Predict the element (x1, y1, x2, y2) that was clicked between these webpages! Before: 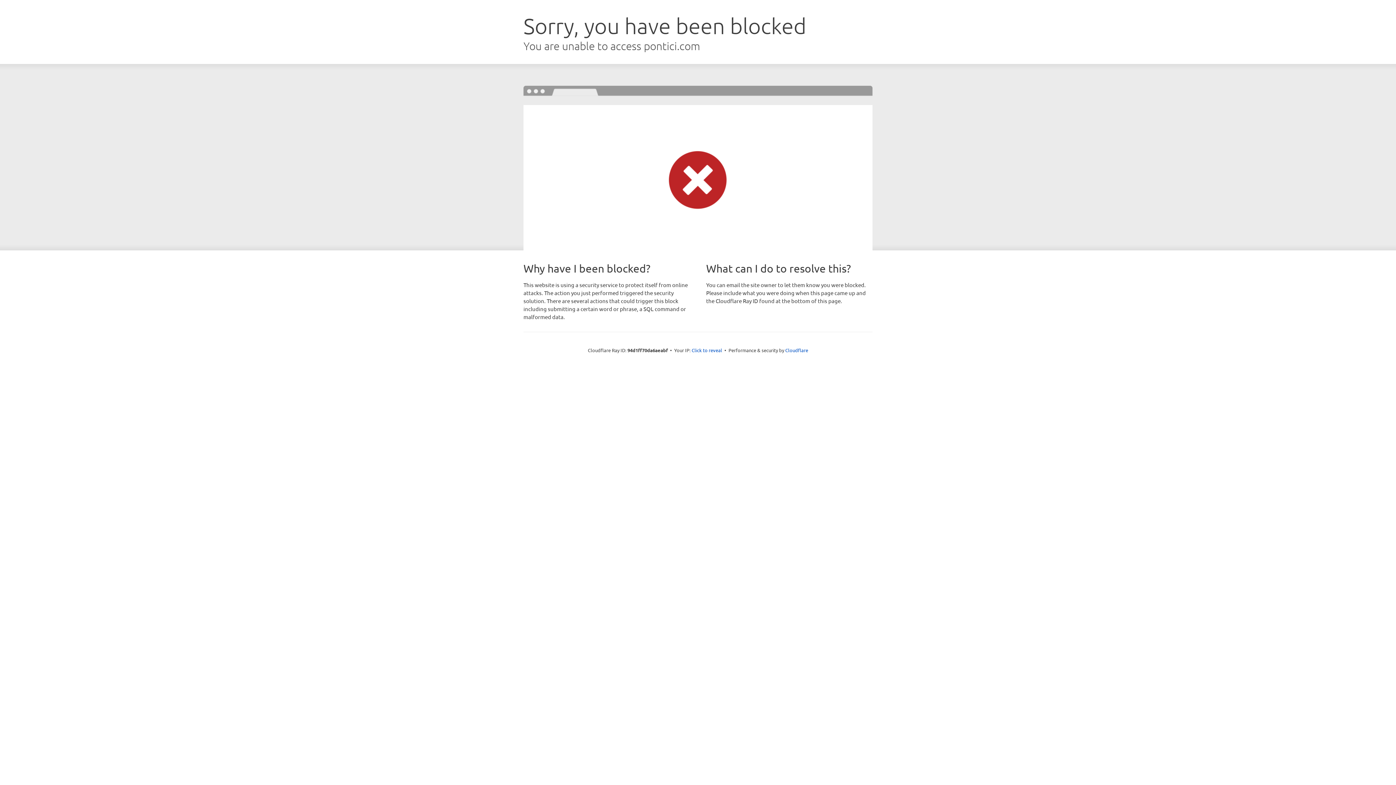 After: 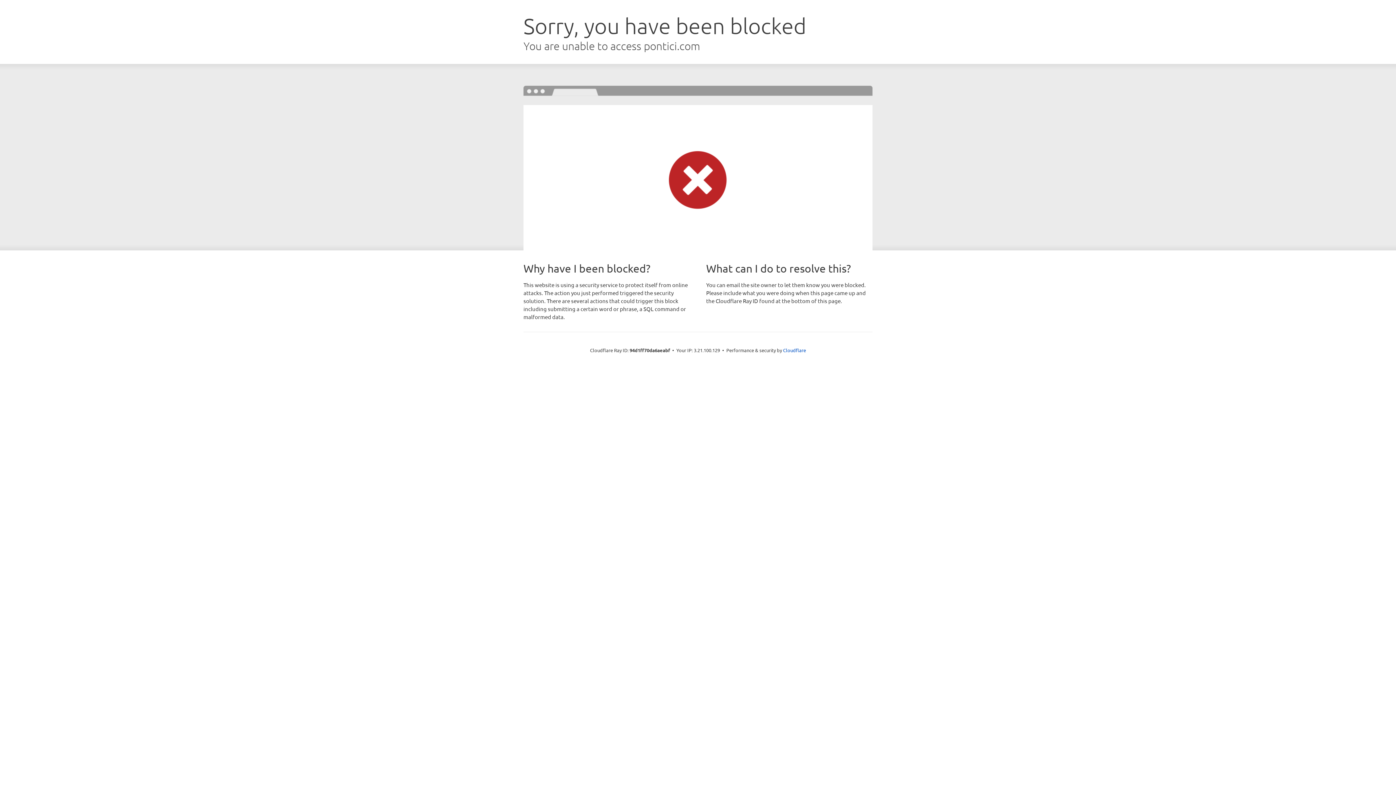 Action: bbox: (691, 346, 722, 353) label: Click to reveal